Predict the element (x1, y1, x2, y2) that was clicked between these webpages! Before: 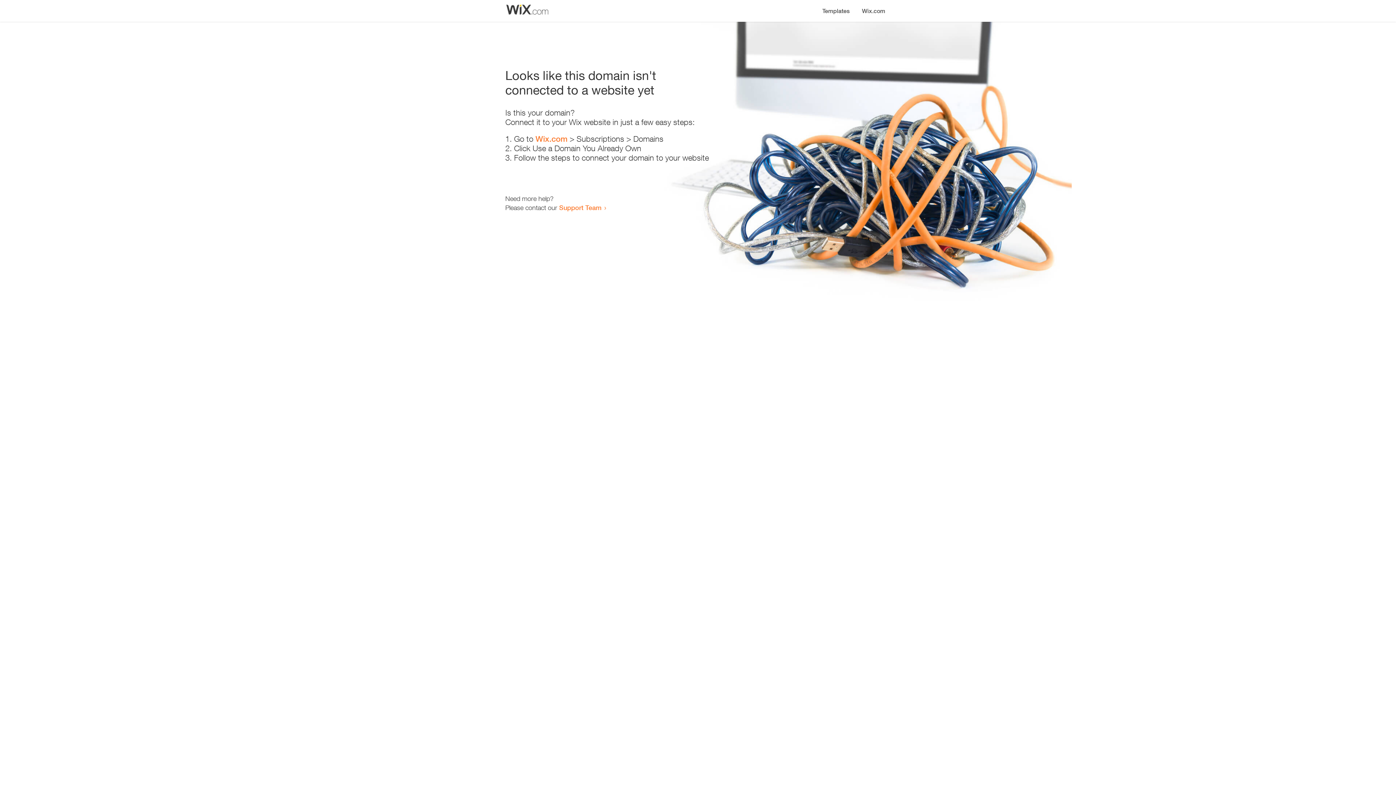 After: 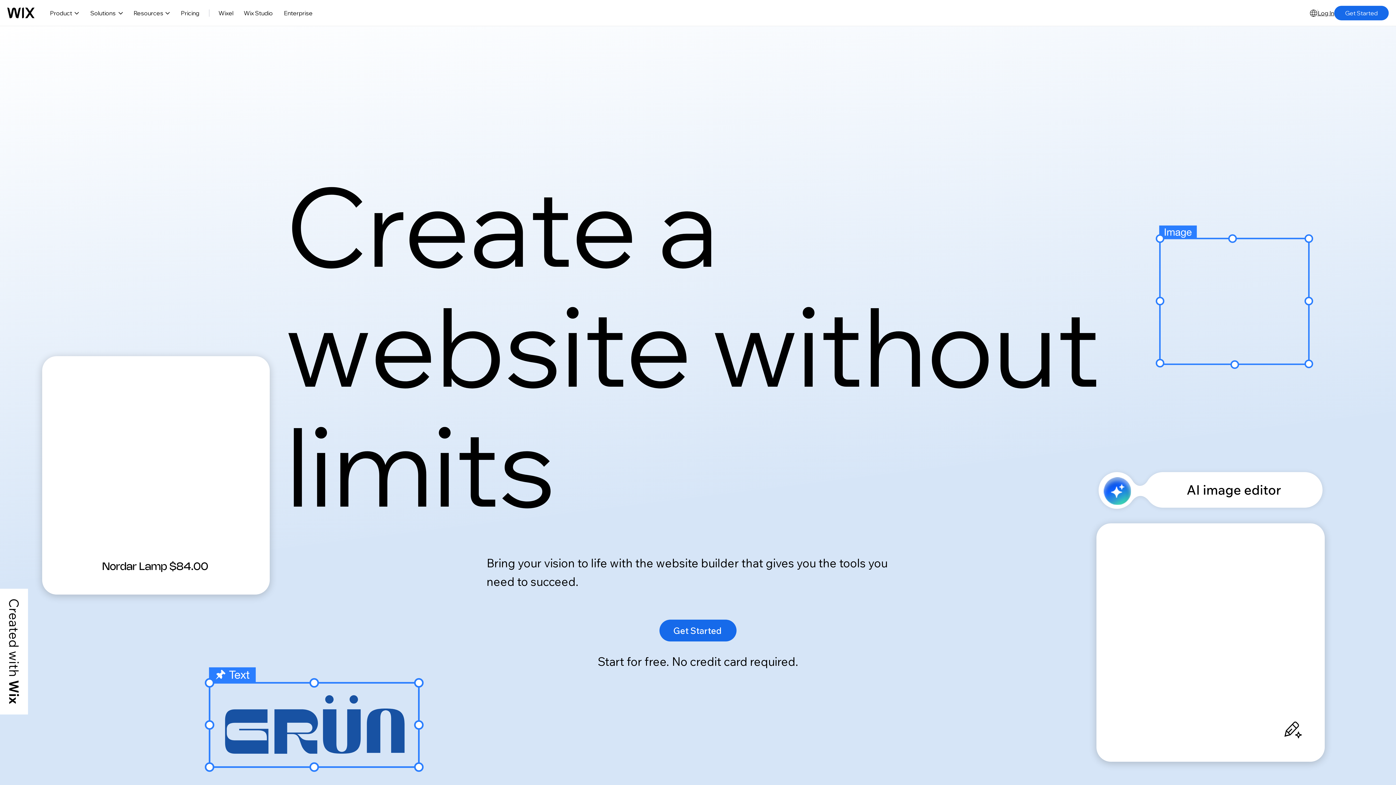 Action: label: Wix.com bbox: (856, 0, 890, 14)